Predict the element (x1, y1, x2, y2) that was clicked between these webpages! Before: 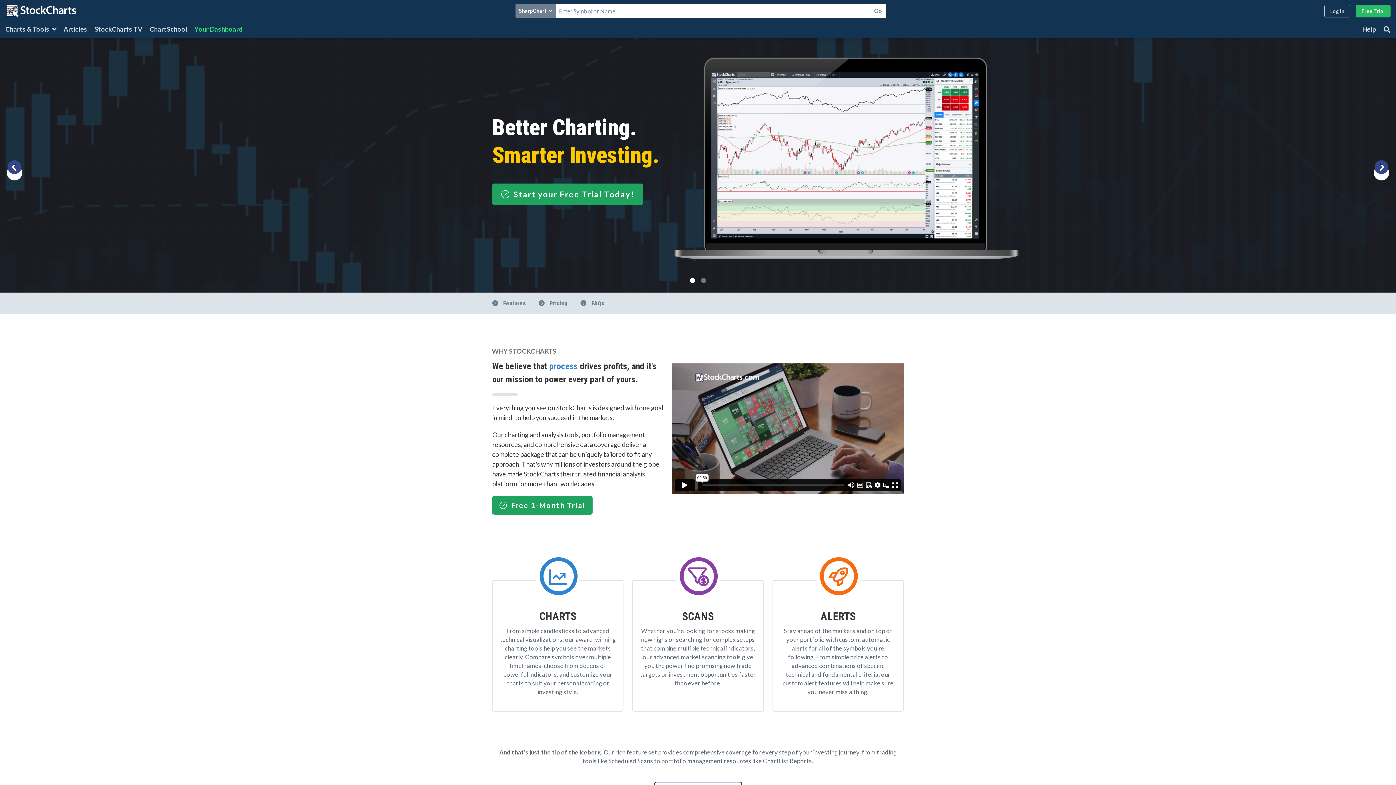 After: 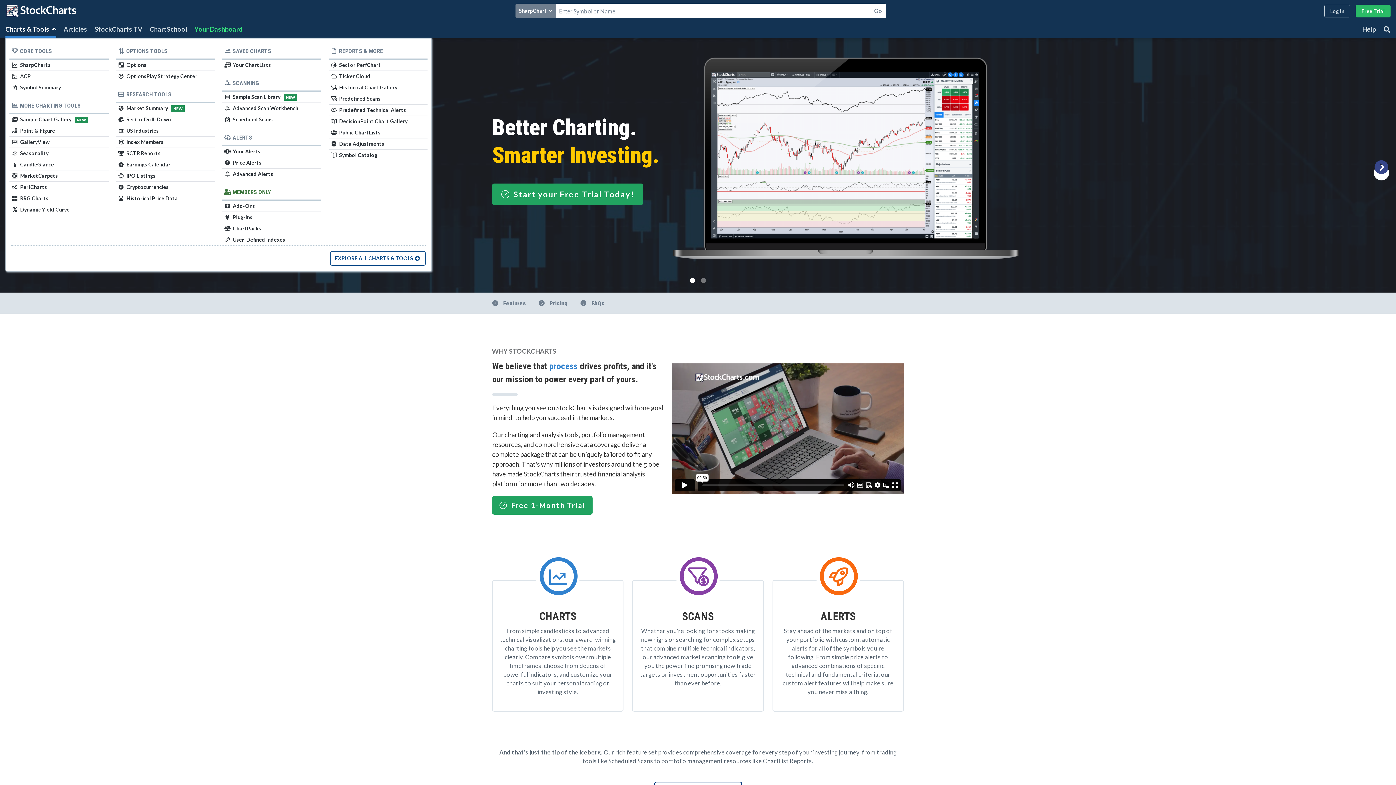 Action: label: Charts & Tools  bbox: (5, 21, 56, 38)